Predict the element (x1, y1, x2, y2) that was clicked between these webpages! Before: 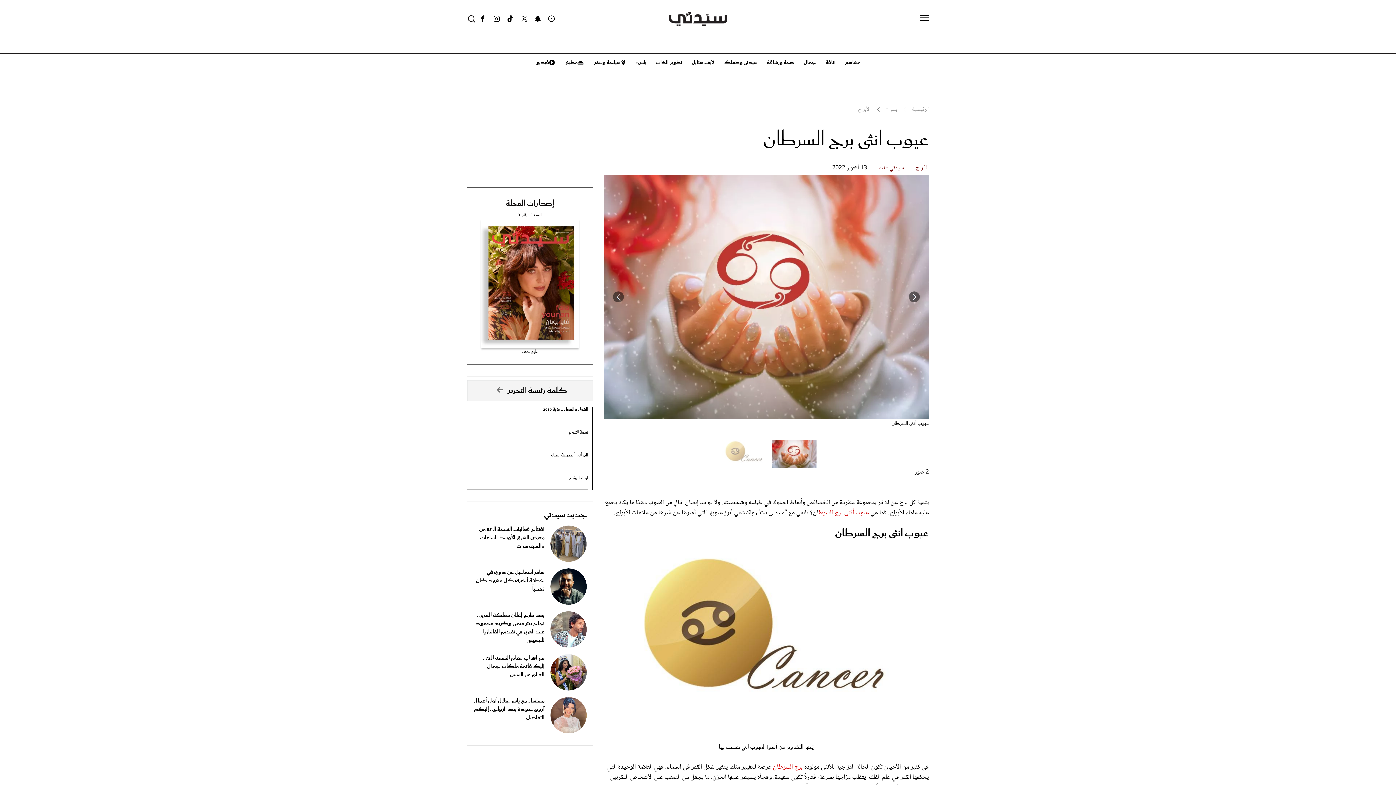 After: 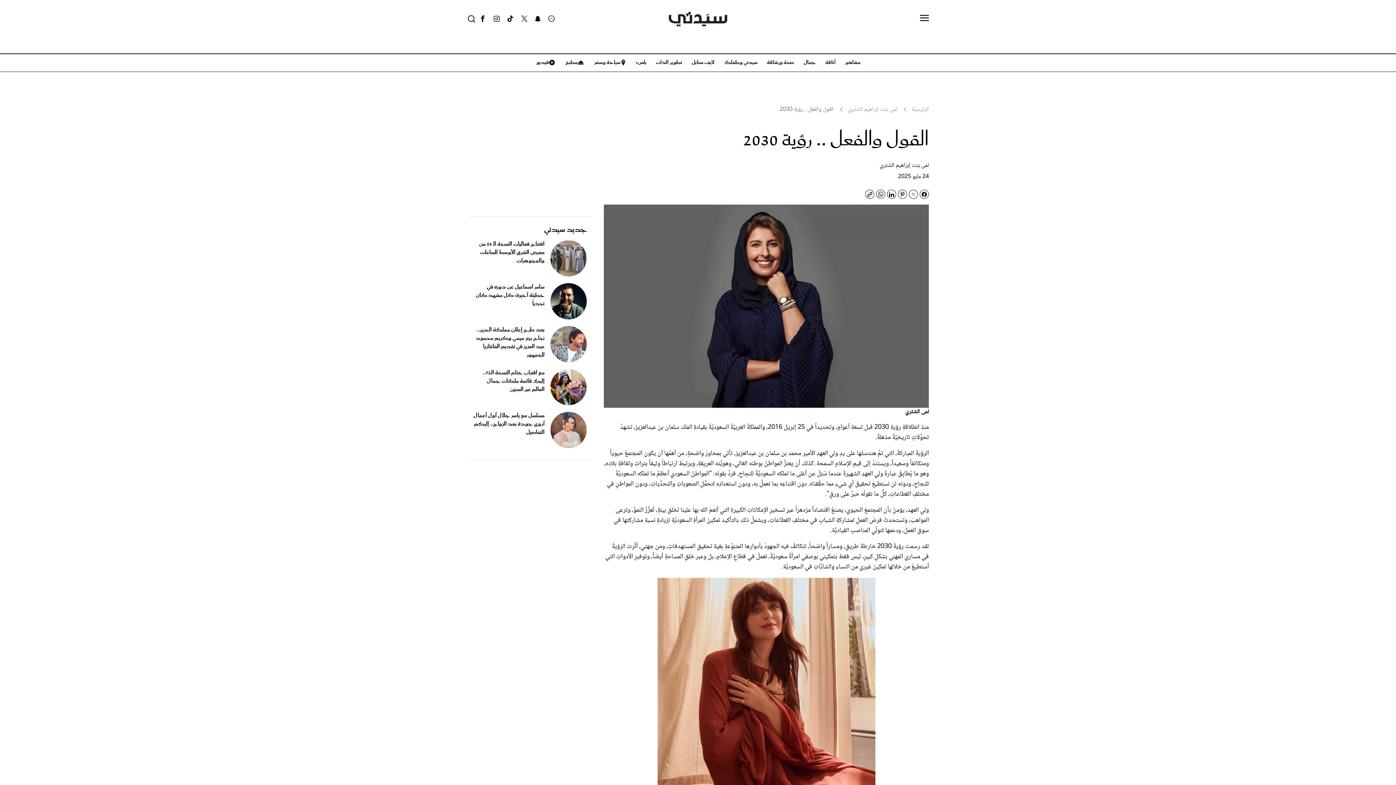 Action: label: القول والفعل .. رؤية 2030 bbox: (543, 405, 588, 413)